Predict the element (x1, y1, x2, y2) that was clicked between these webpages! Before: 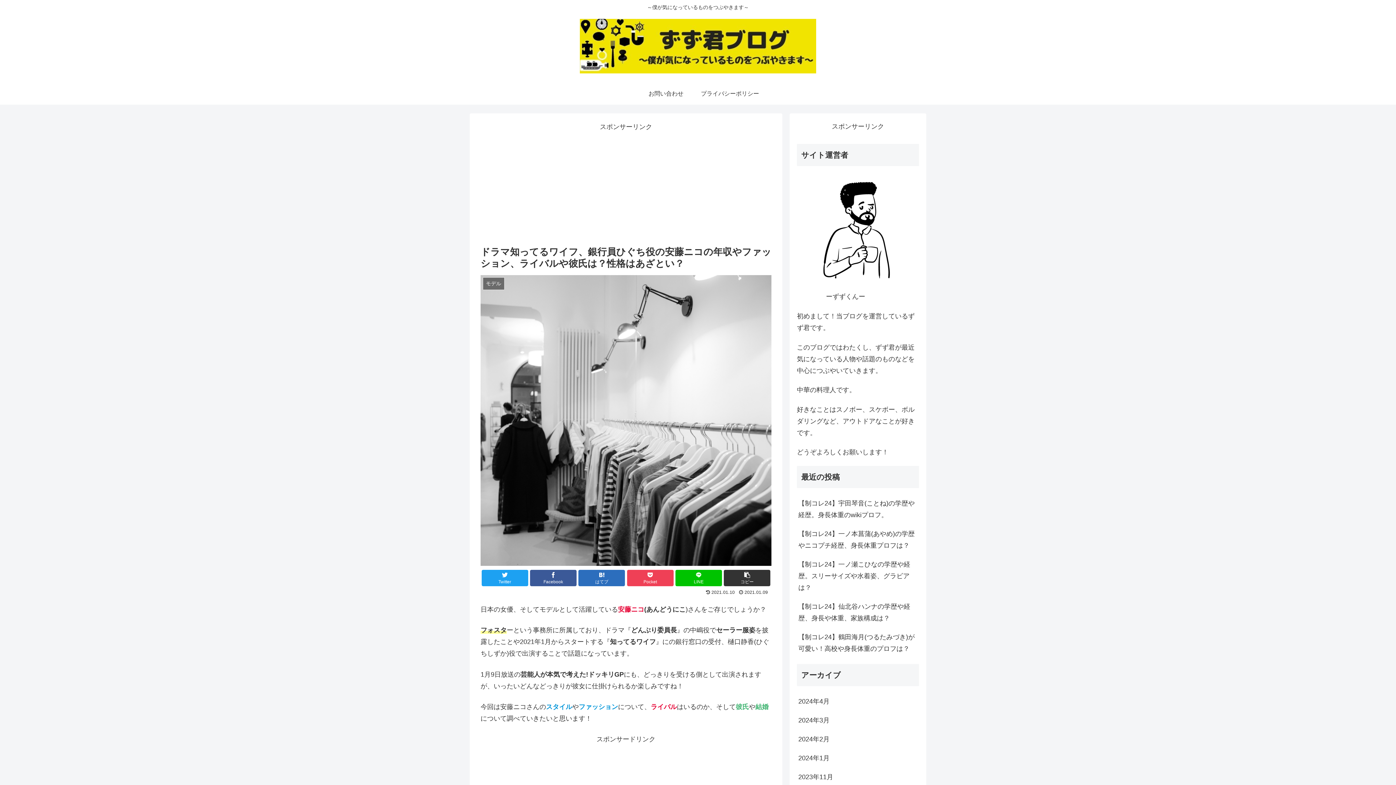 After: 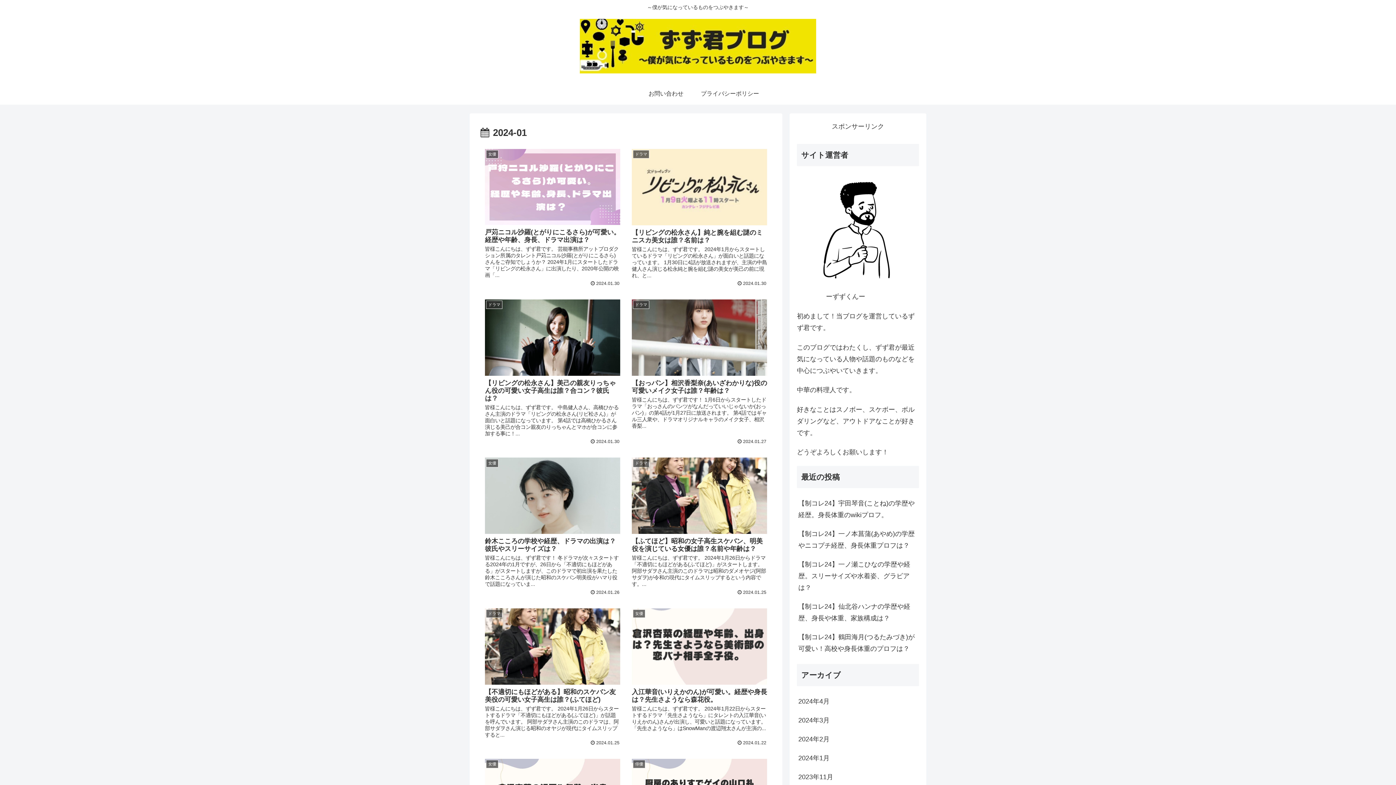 Action: bbox: (797, 749, 919, 767) label: 2024年1月